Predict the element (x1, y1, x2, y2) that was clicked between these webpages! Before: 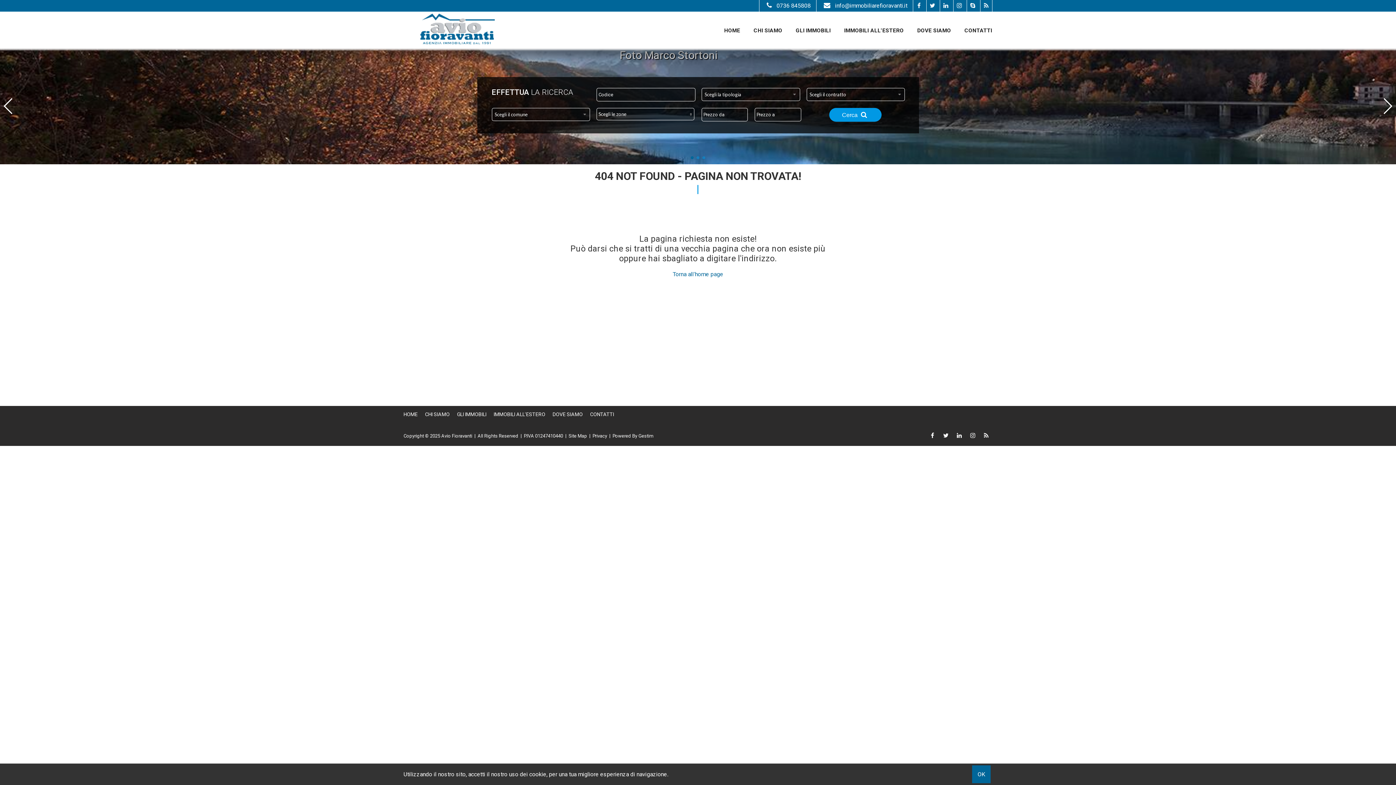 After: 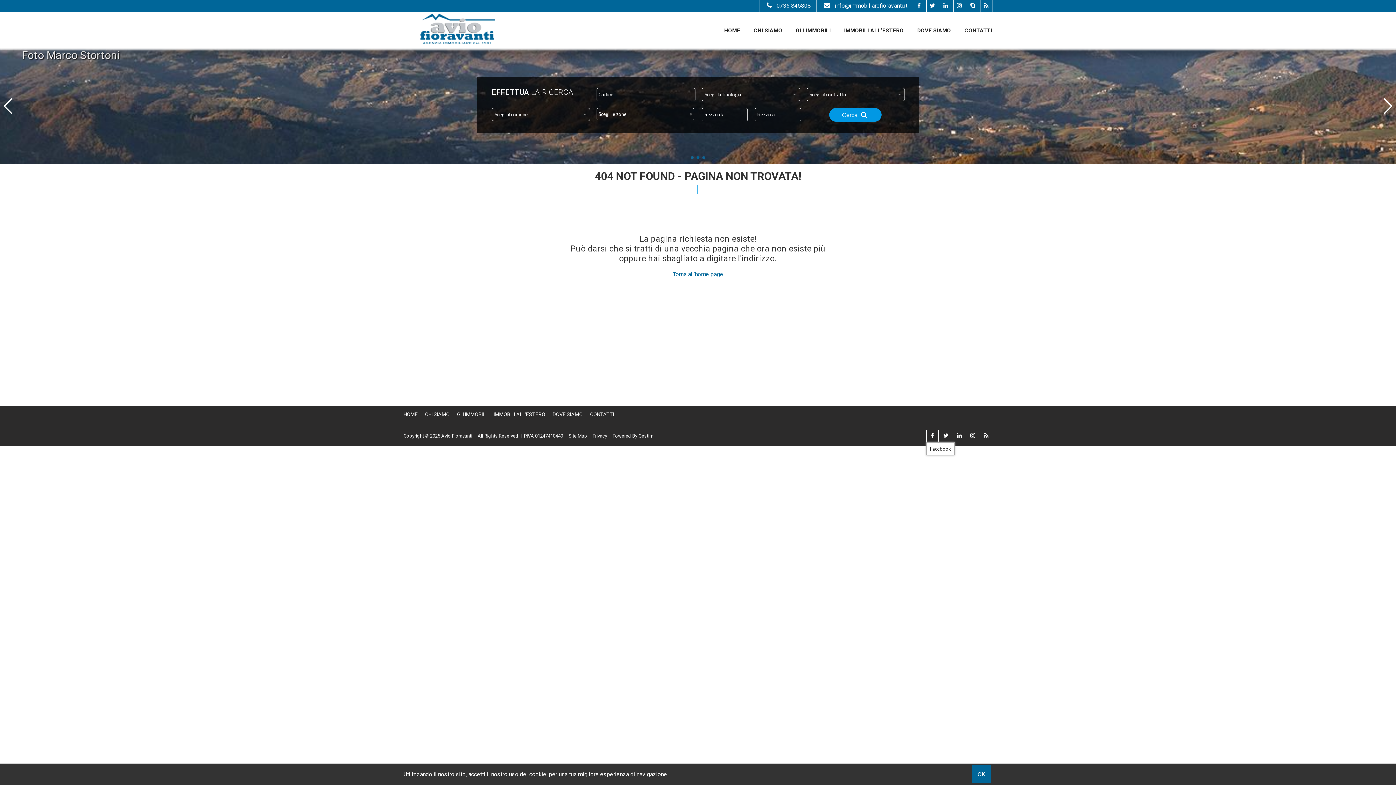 Action: bbox: (926, 430, 938, 442)